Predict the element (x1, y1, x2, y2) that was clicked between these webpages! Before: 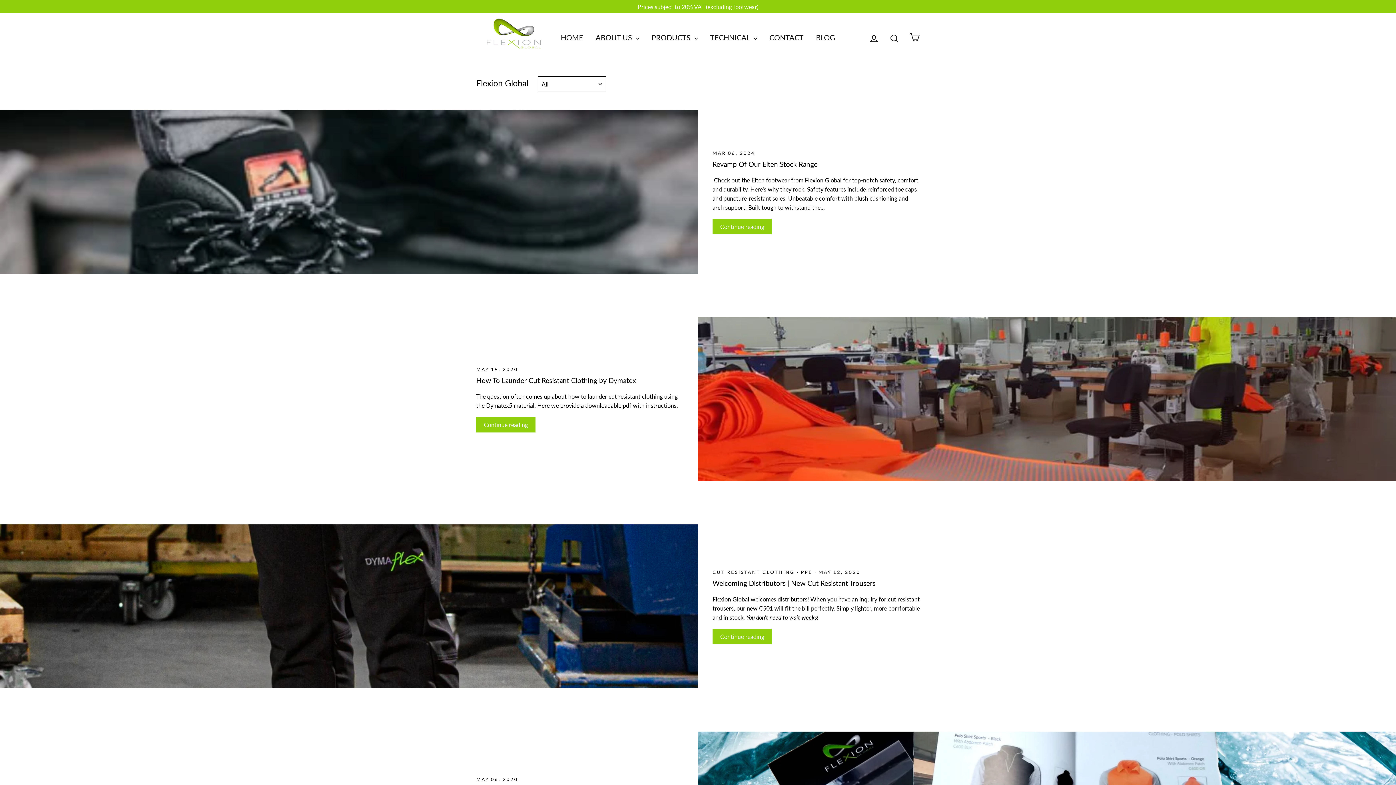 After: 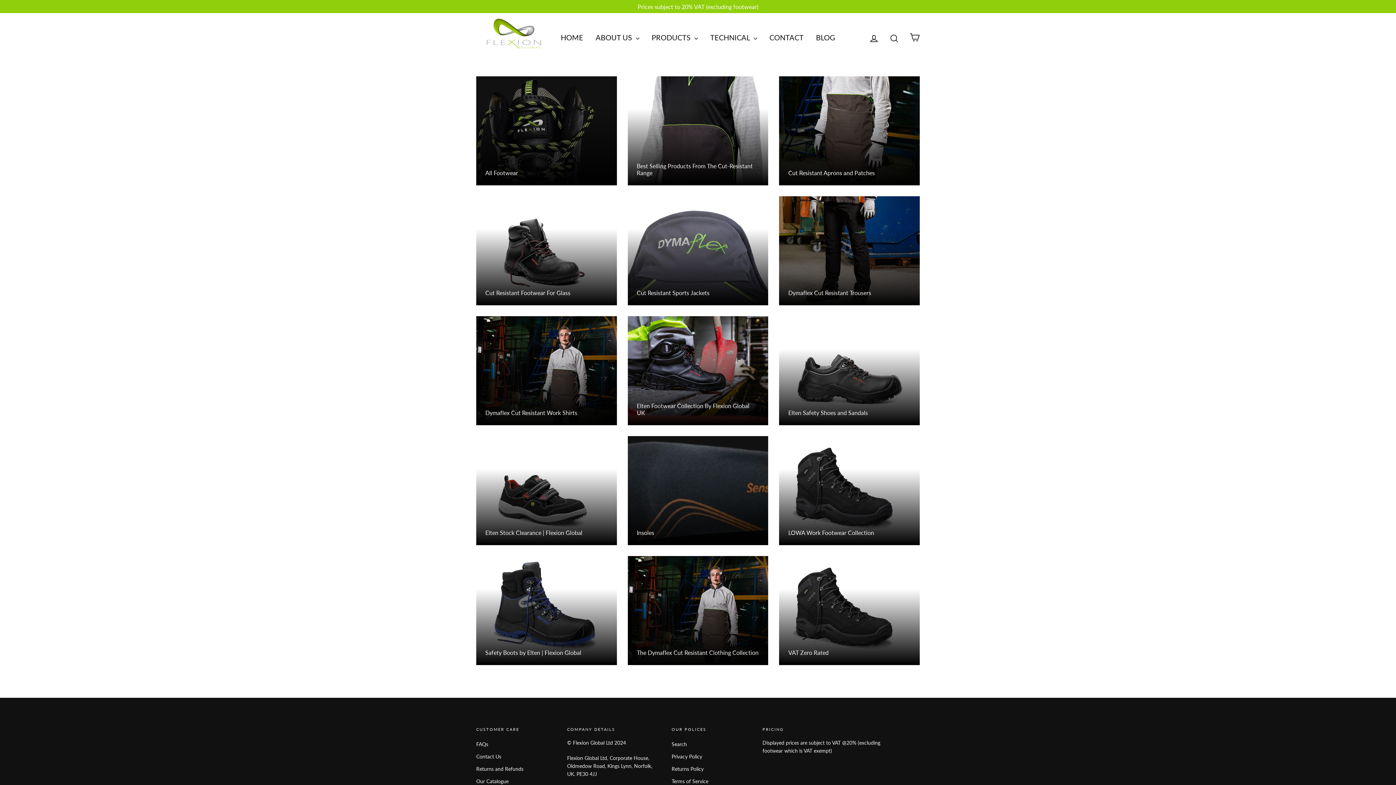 Action: bbox: (0, 0, 1396, 13) label: Prices subject to 20% VAT (excluding footwear)